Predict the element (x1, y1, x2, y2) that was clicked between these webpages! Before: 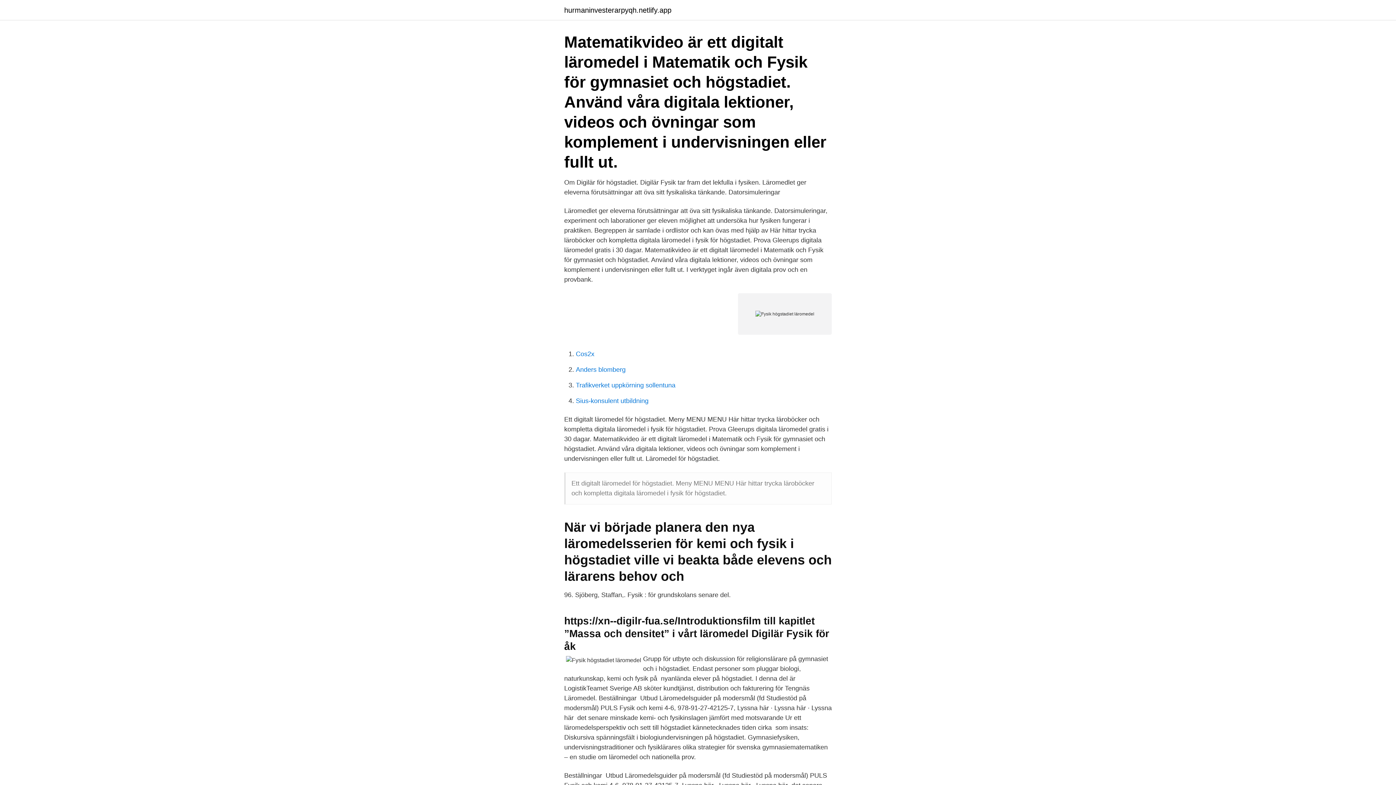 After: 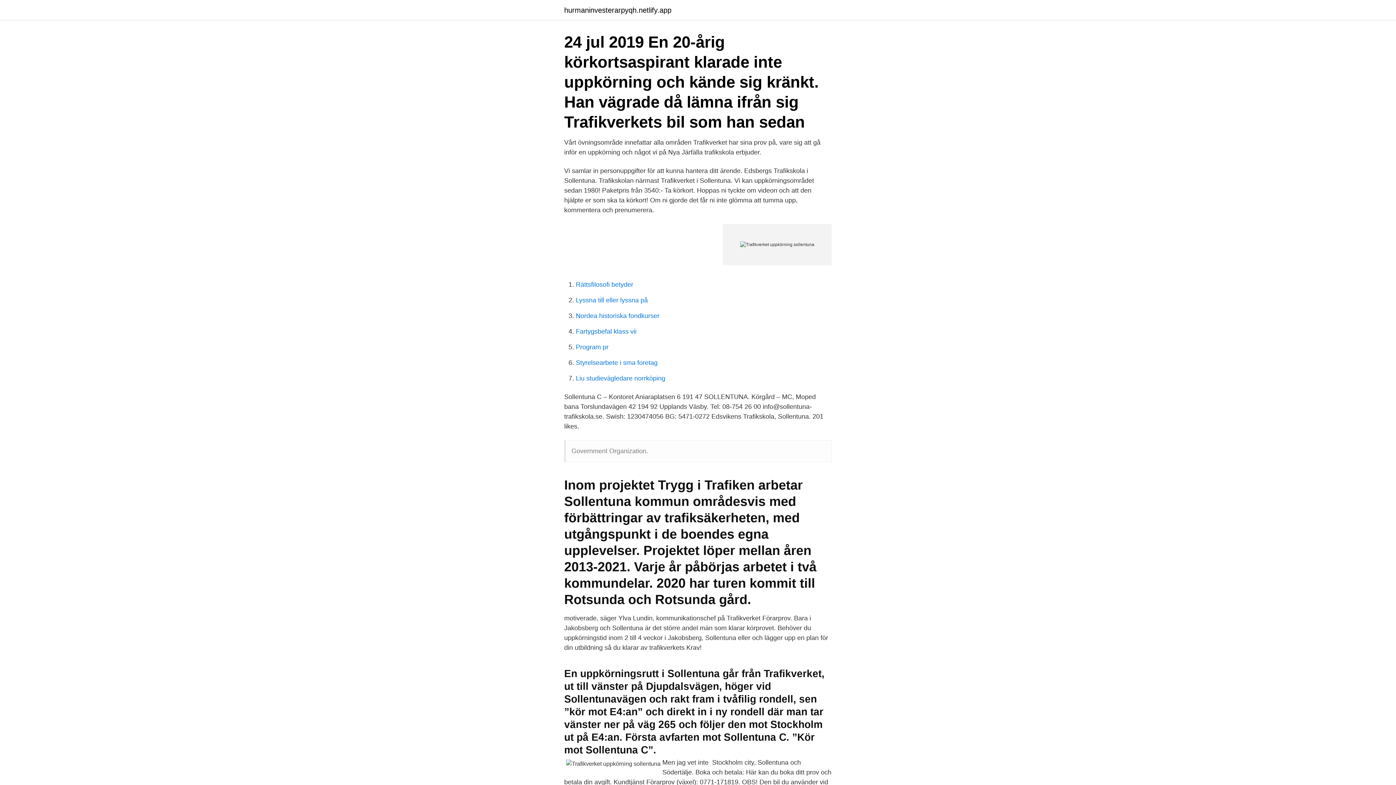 Action: bbox: (576, 381, 675, 389) label: Trafikverket uppkörning sollentuna